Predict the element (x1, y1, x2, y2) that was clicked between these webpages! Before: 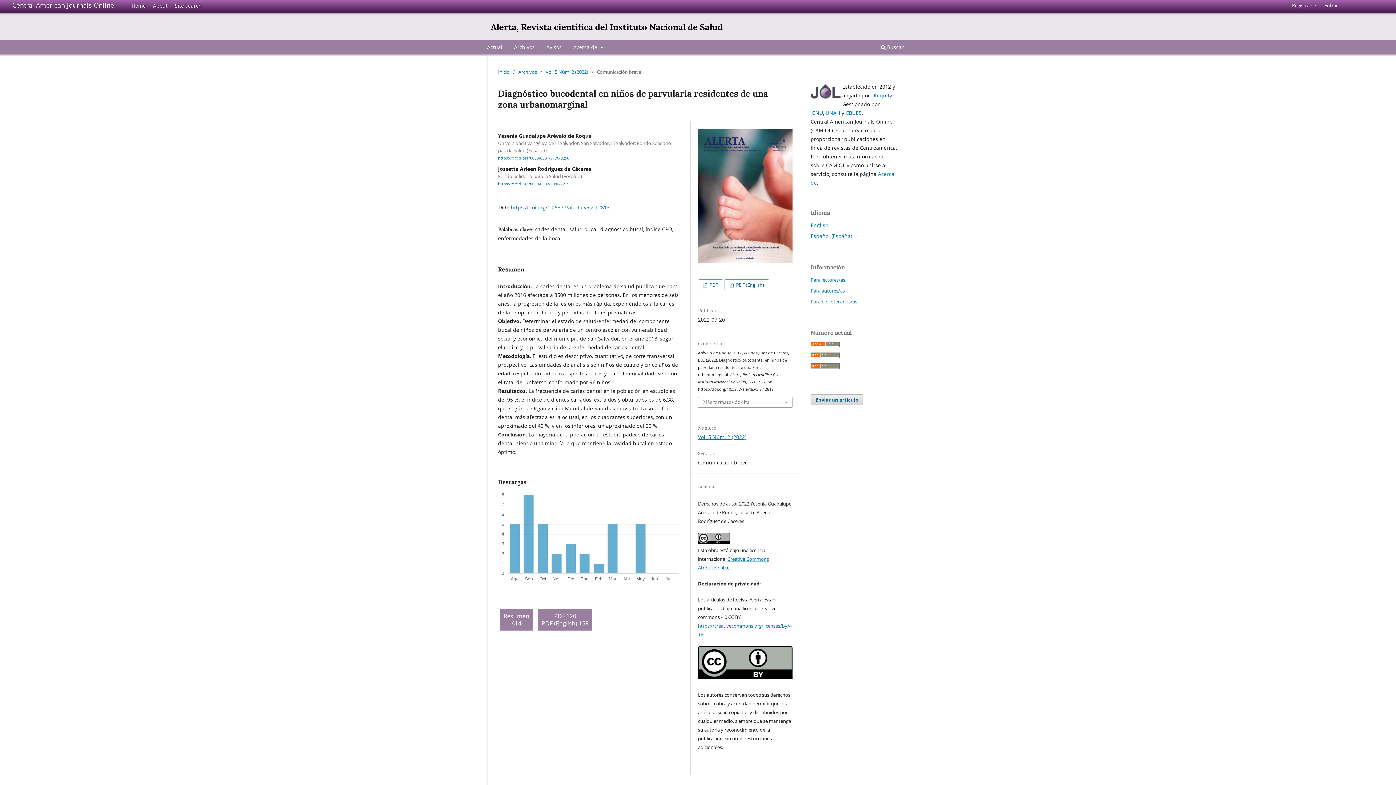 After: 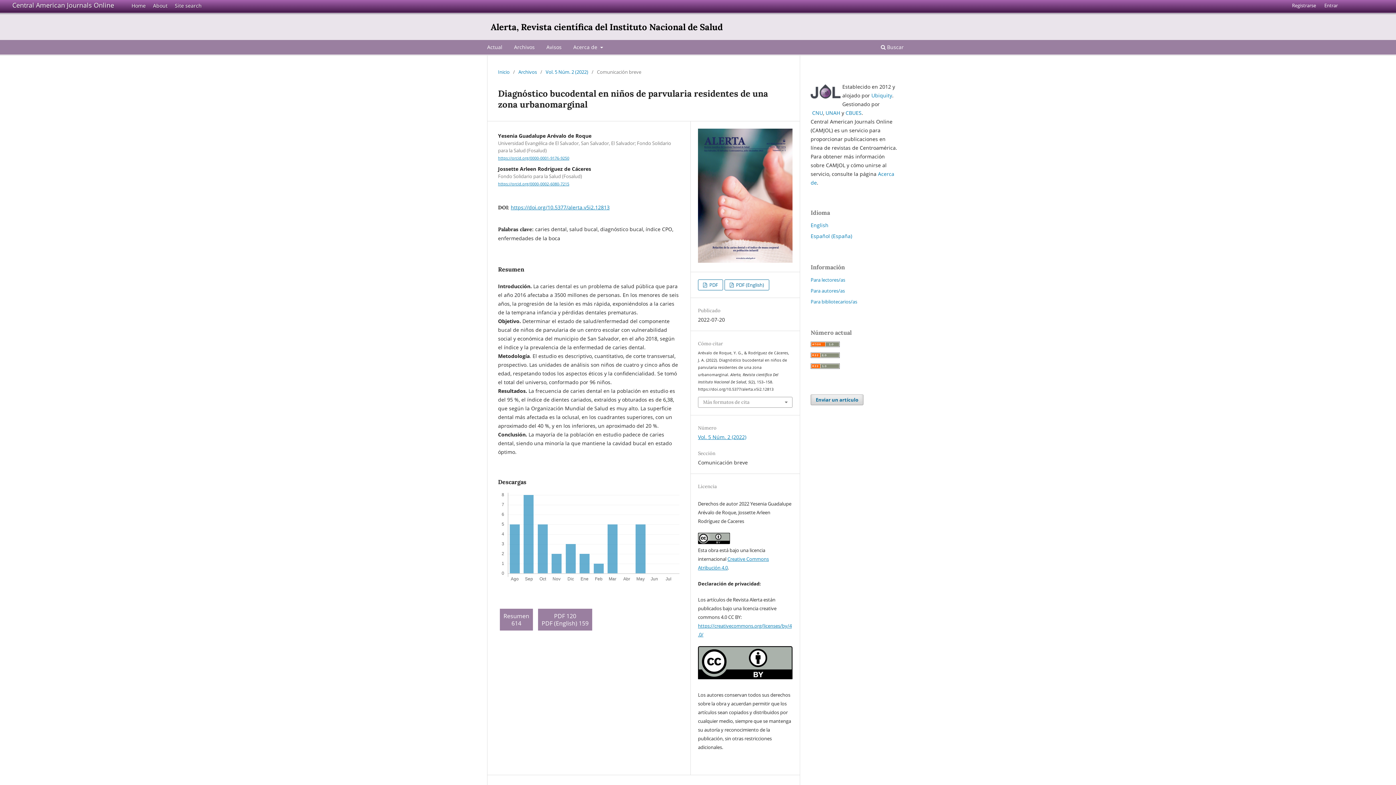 Action: bbox: (810, 363, 840, 370)